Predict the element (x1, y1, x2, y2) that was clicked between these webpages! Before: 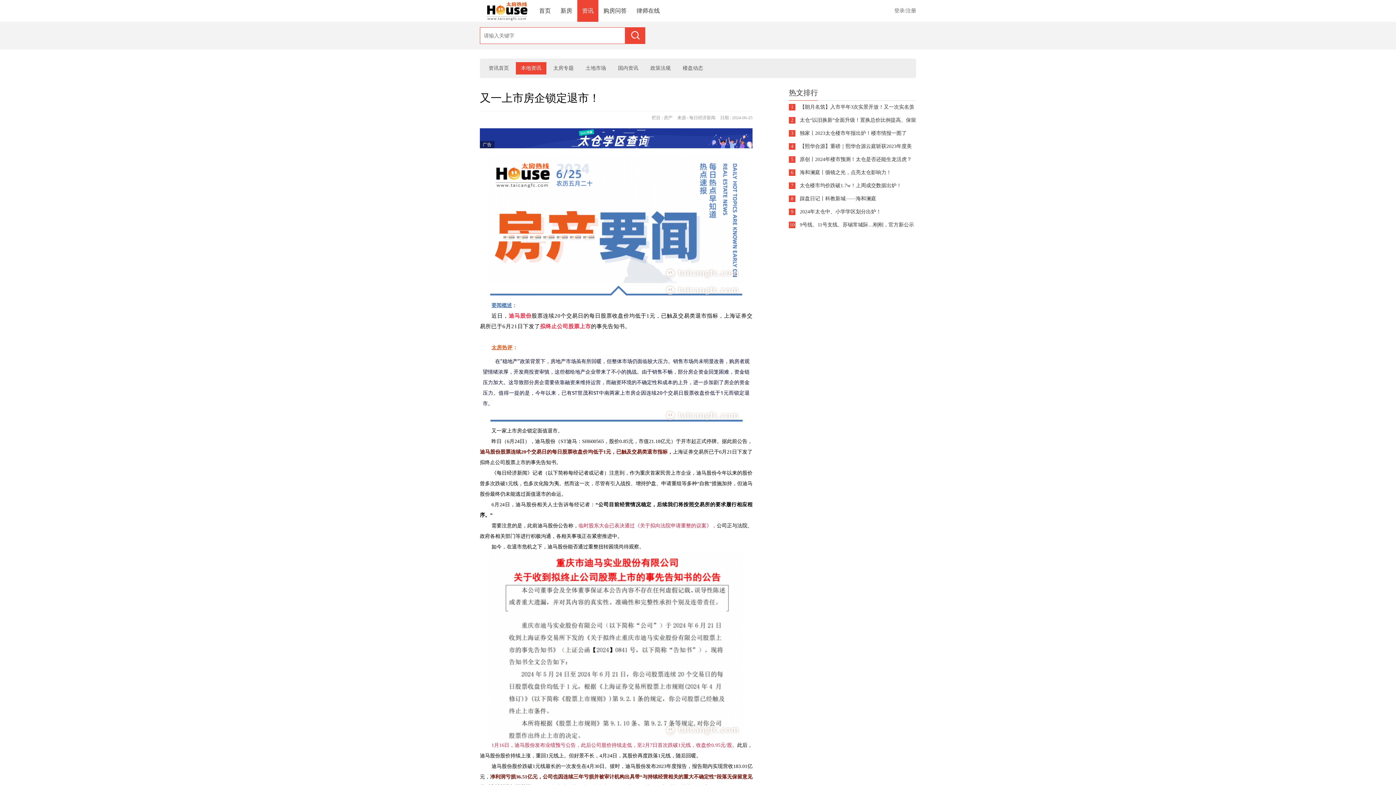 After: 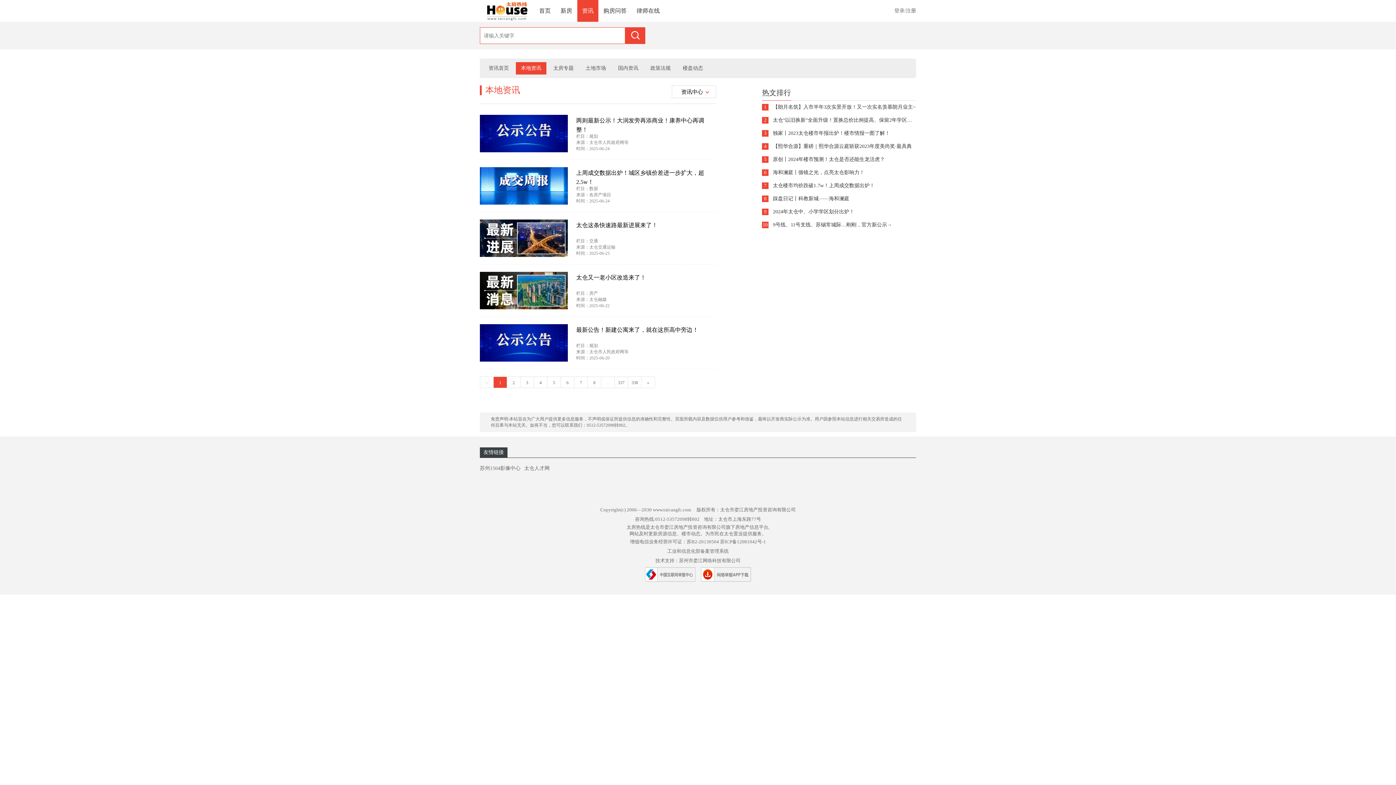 Action: bbox: (516, 62, 546, 74) label: 本地资讯